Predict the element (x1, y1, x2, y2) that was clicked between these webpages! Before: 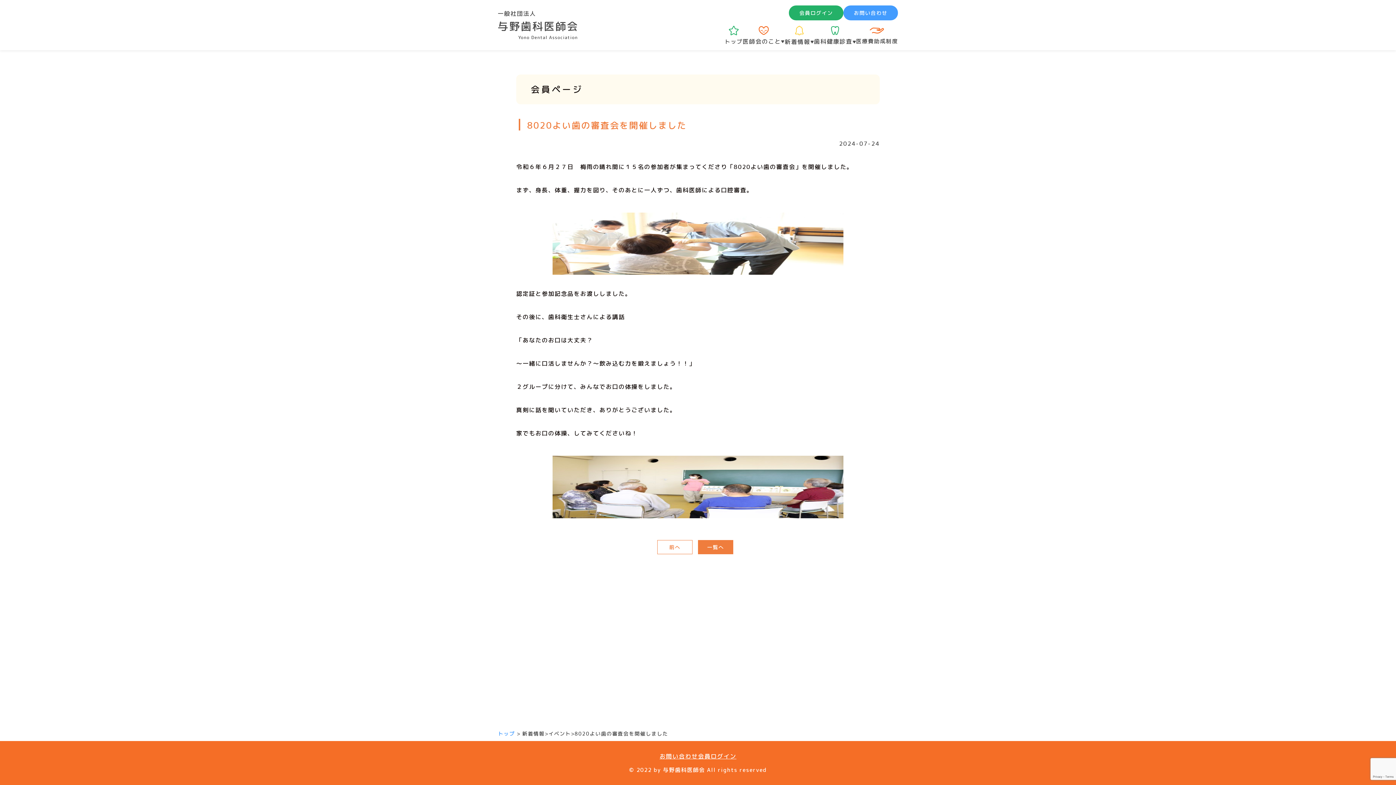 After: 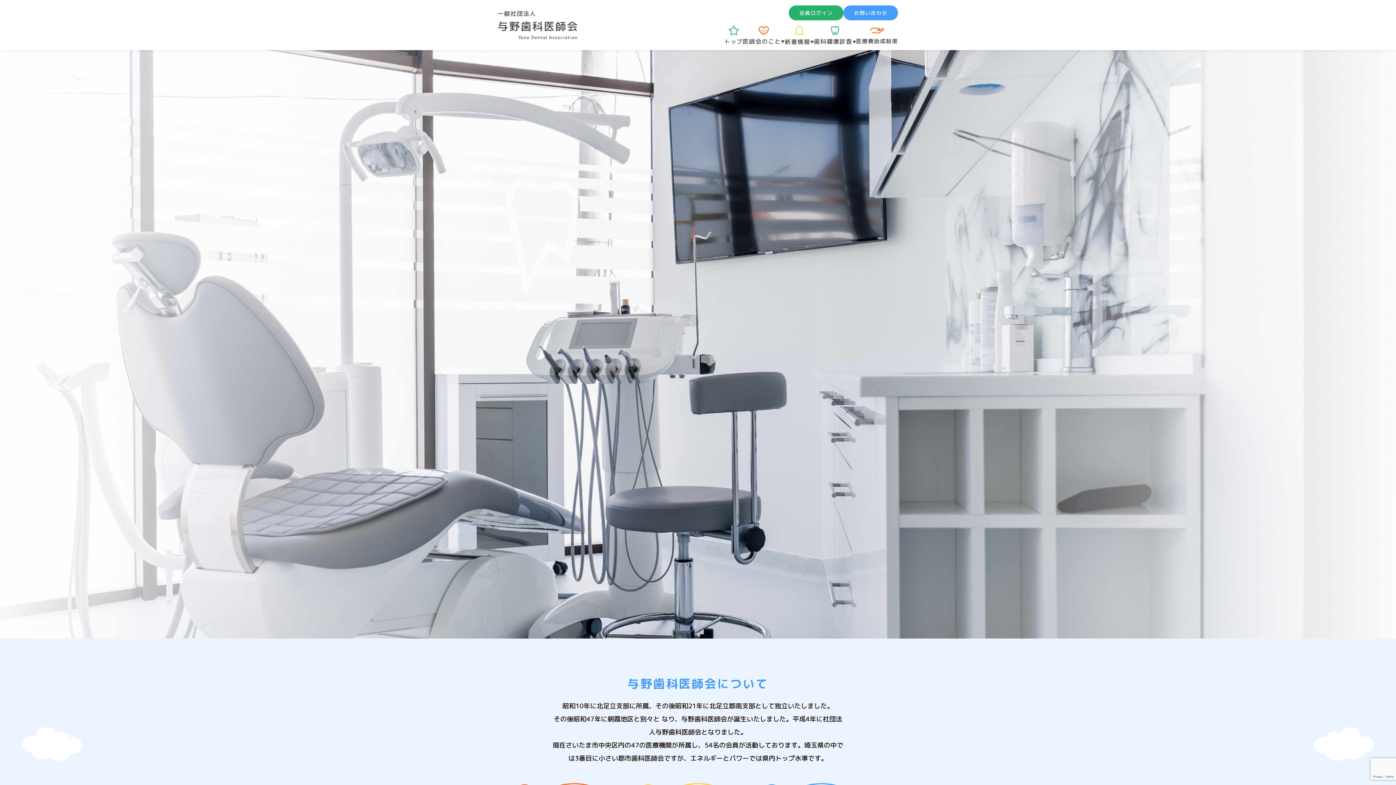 Action: label: トップ bbox: (724, 20, 742, 49)